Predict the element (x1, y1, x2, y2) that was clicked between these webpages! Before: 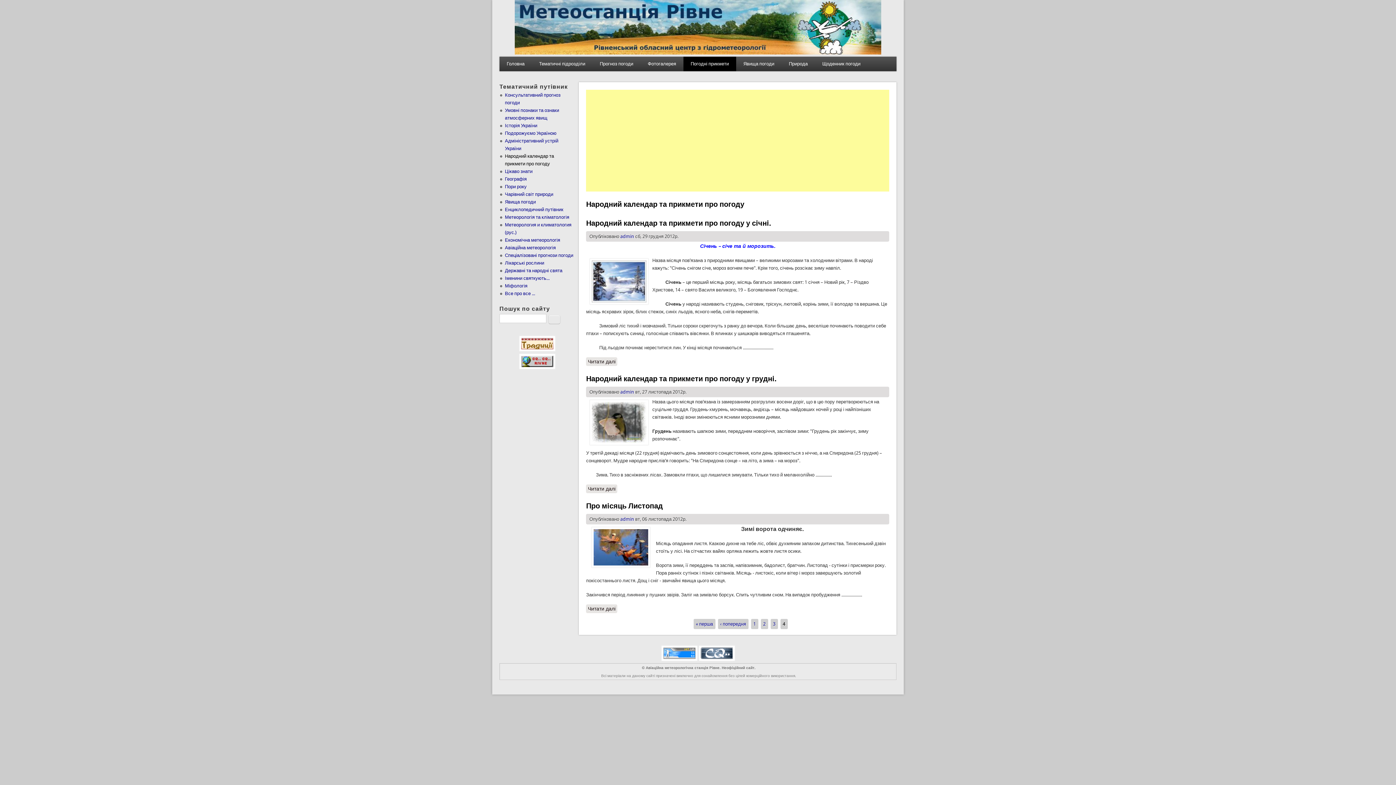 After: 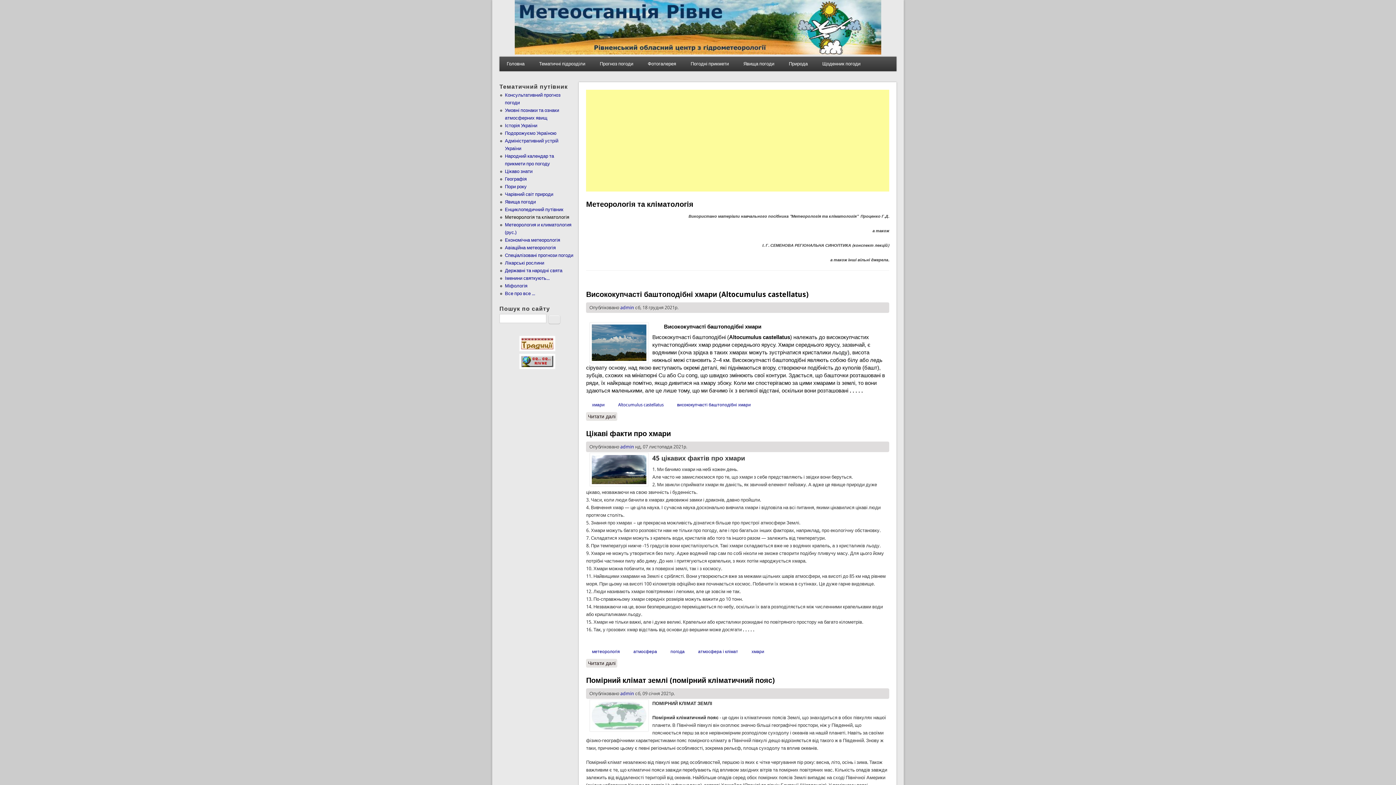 Action: label: Метеорологія та кліматологія bbox: (505, 214, 569, 219)